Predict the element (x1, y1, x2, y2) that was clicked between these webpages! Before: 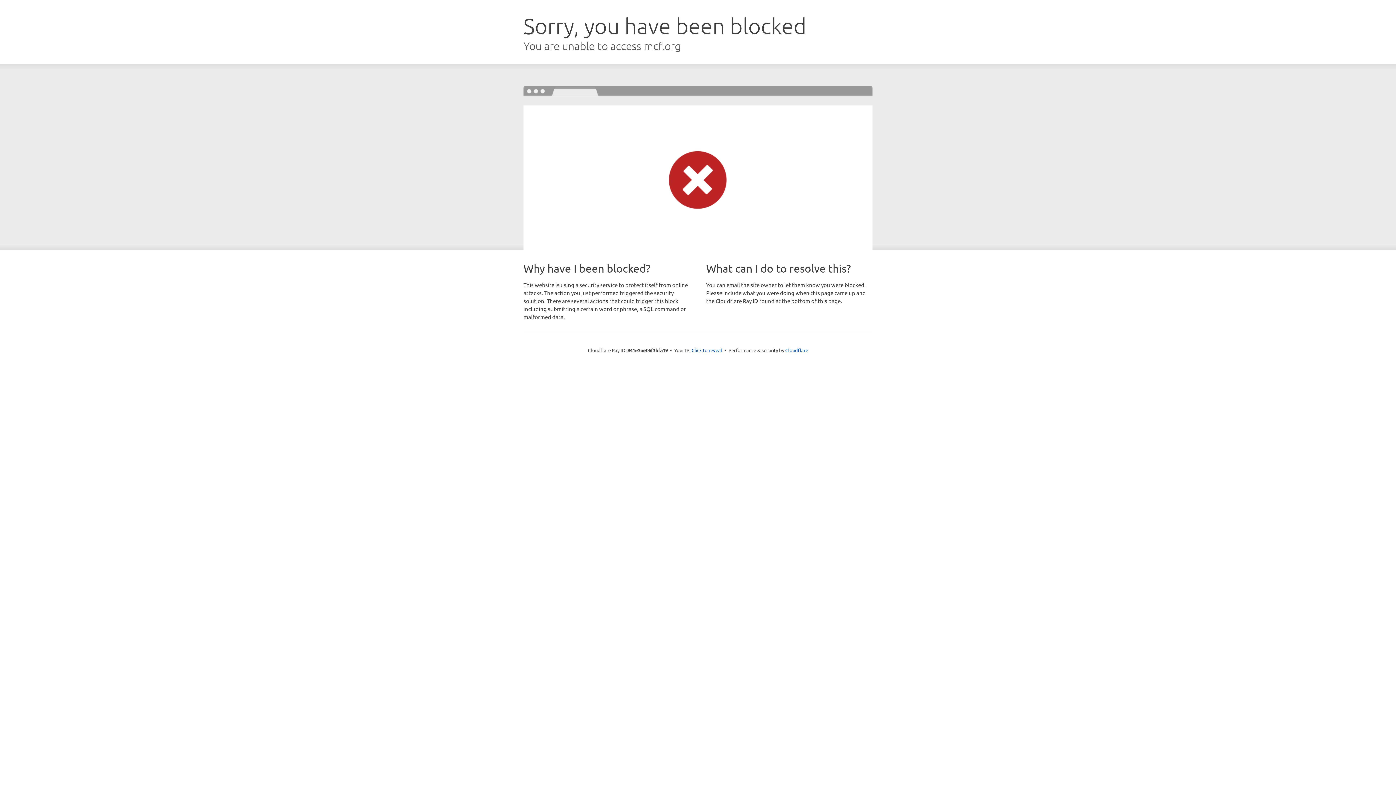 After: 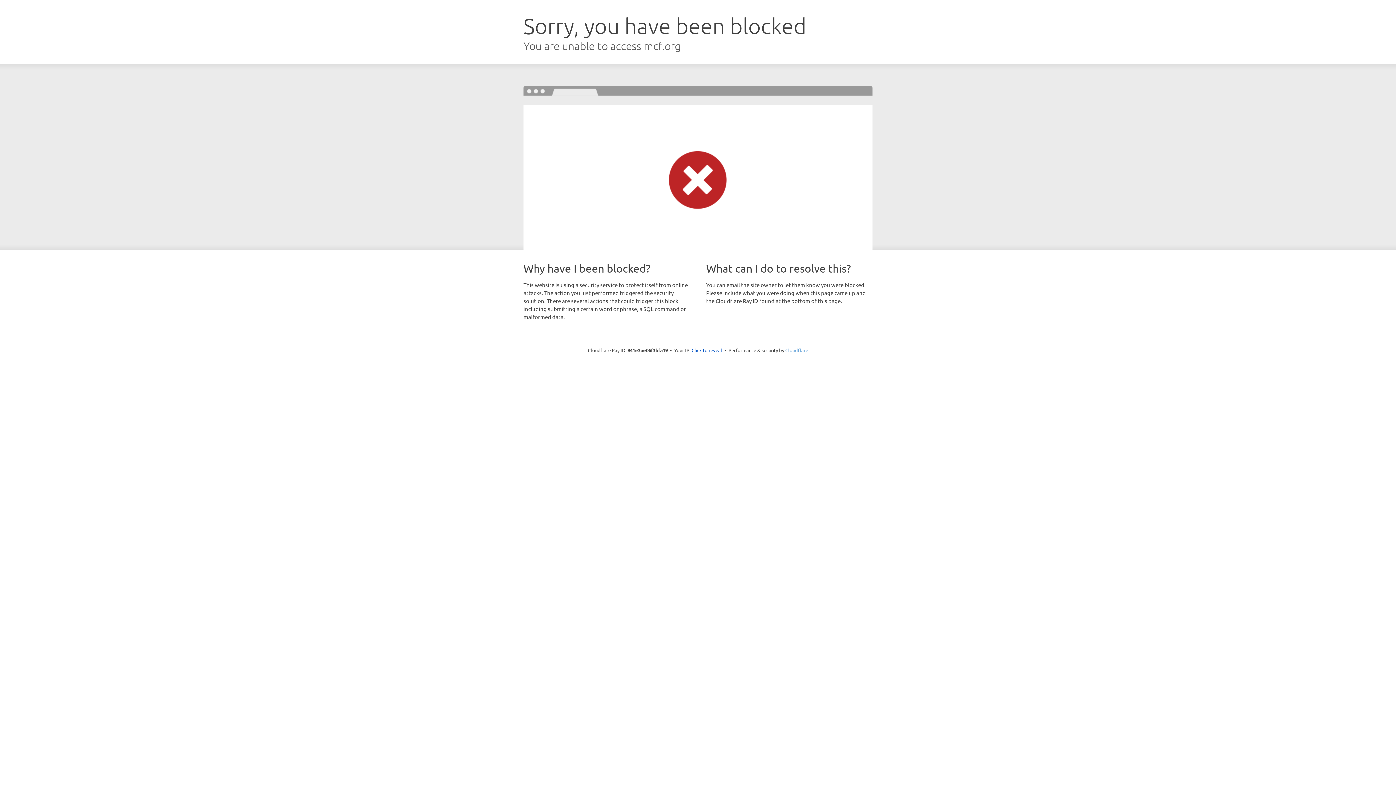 Action: bbox: (785, 347, 808, 353) label: Cloudflare